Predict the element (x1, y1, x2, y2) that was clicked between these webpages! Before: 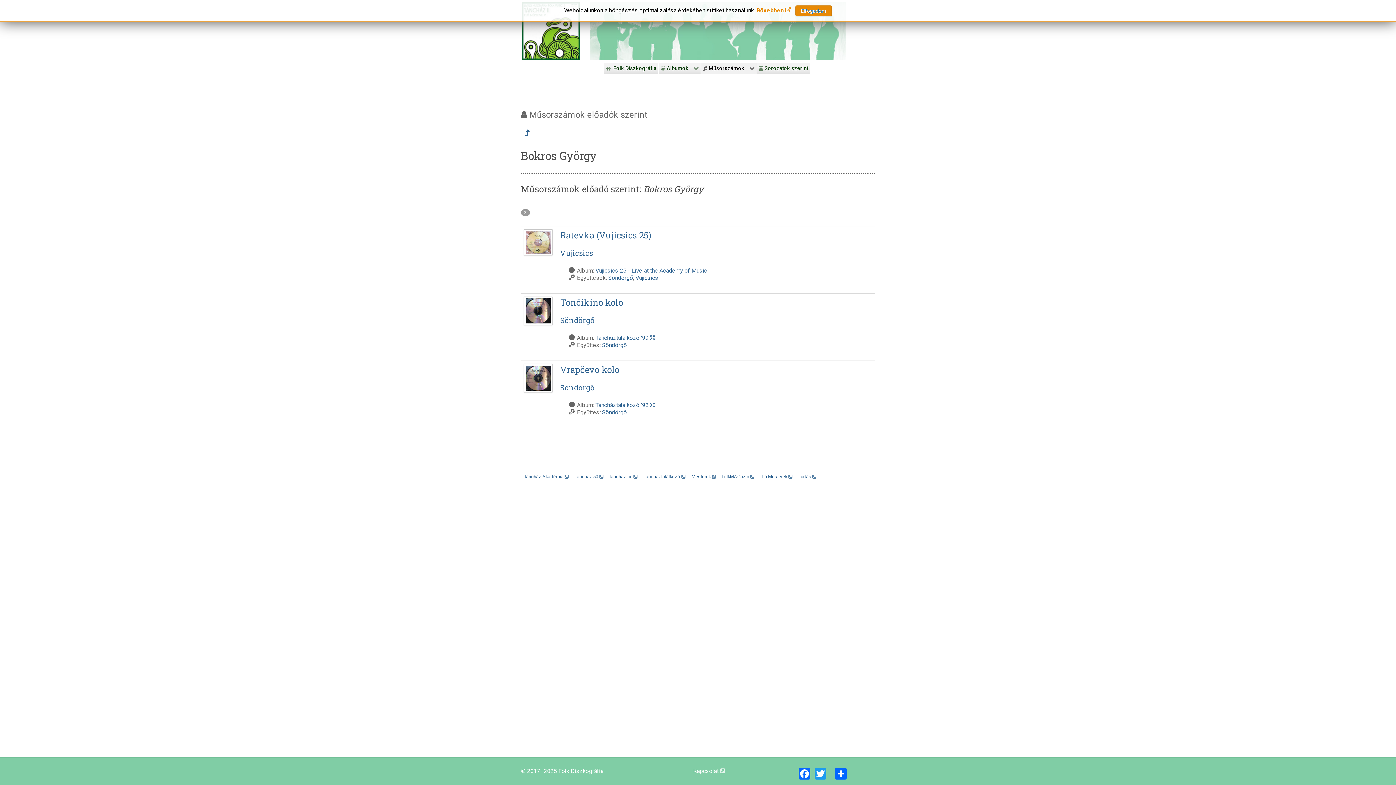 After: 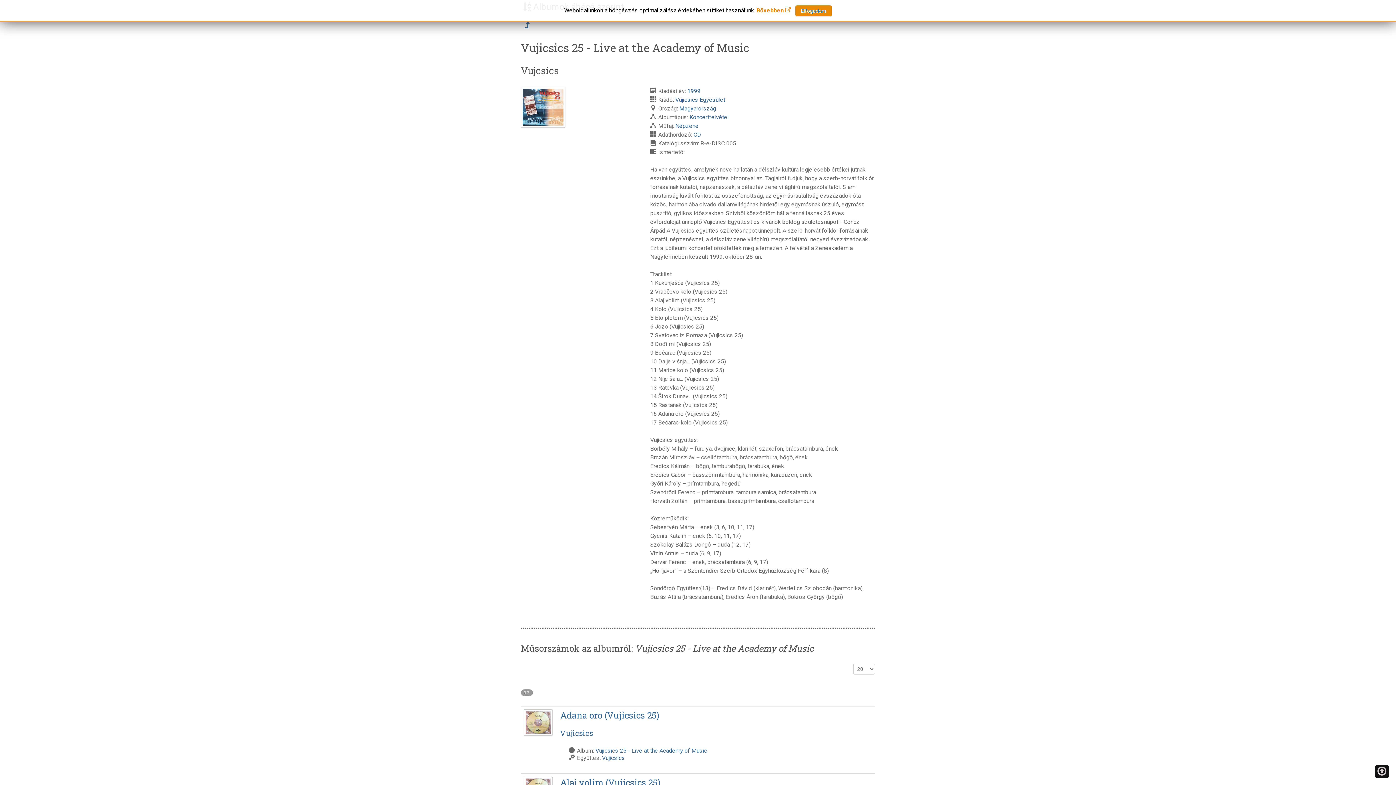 Action: bbox: (595, 267, 707, 274) label: Vujicsics 25 - Live at the Academy of Music